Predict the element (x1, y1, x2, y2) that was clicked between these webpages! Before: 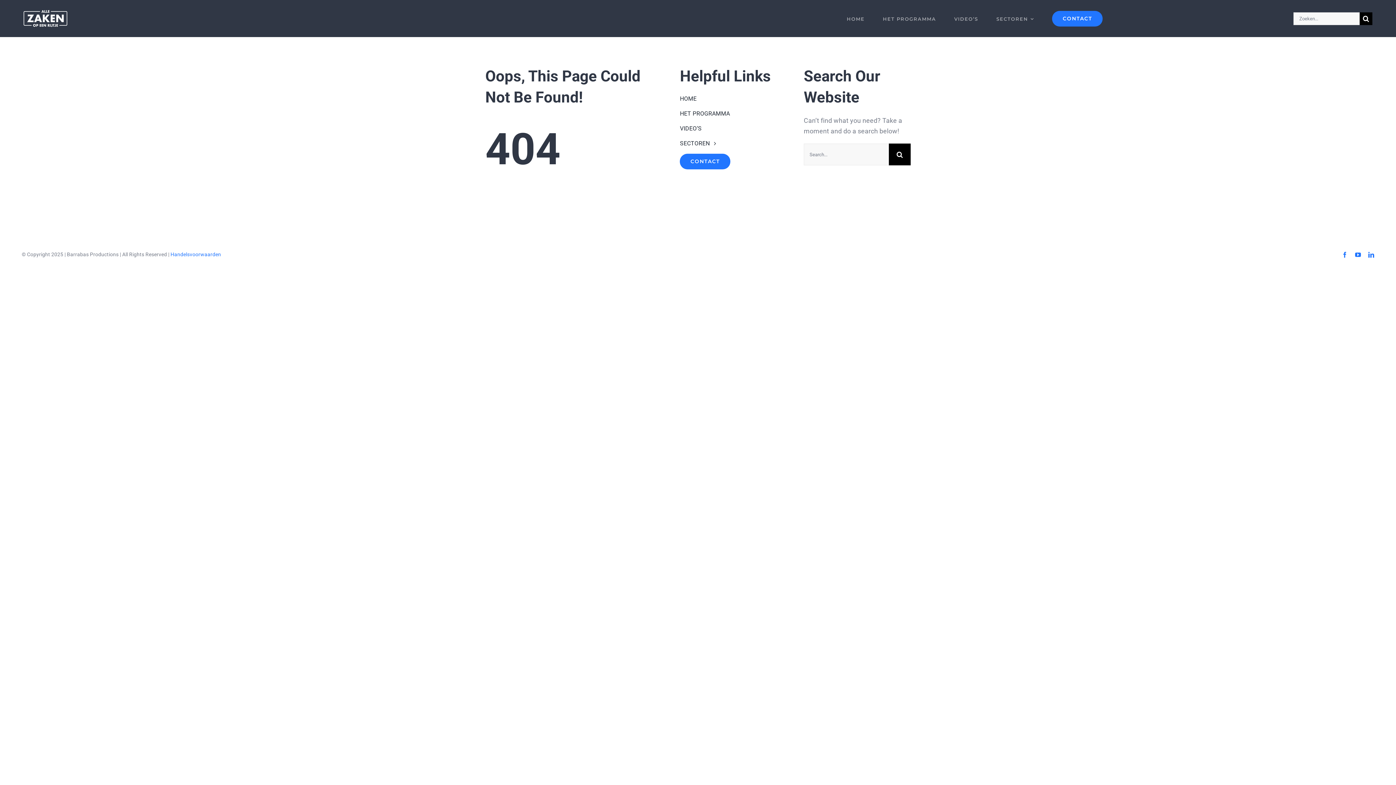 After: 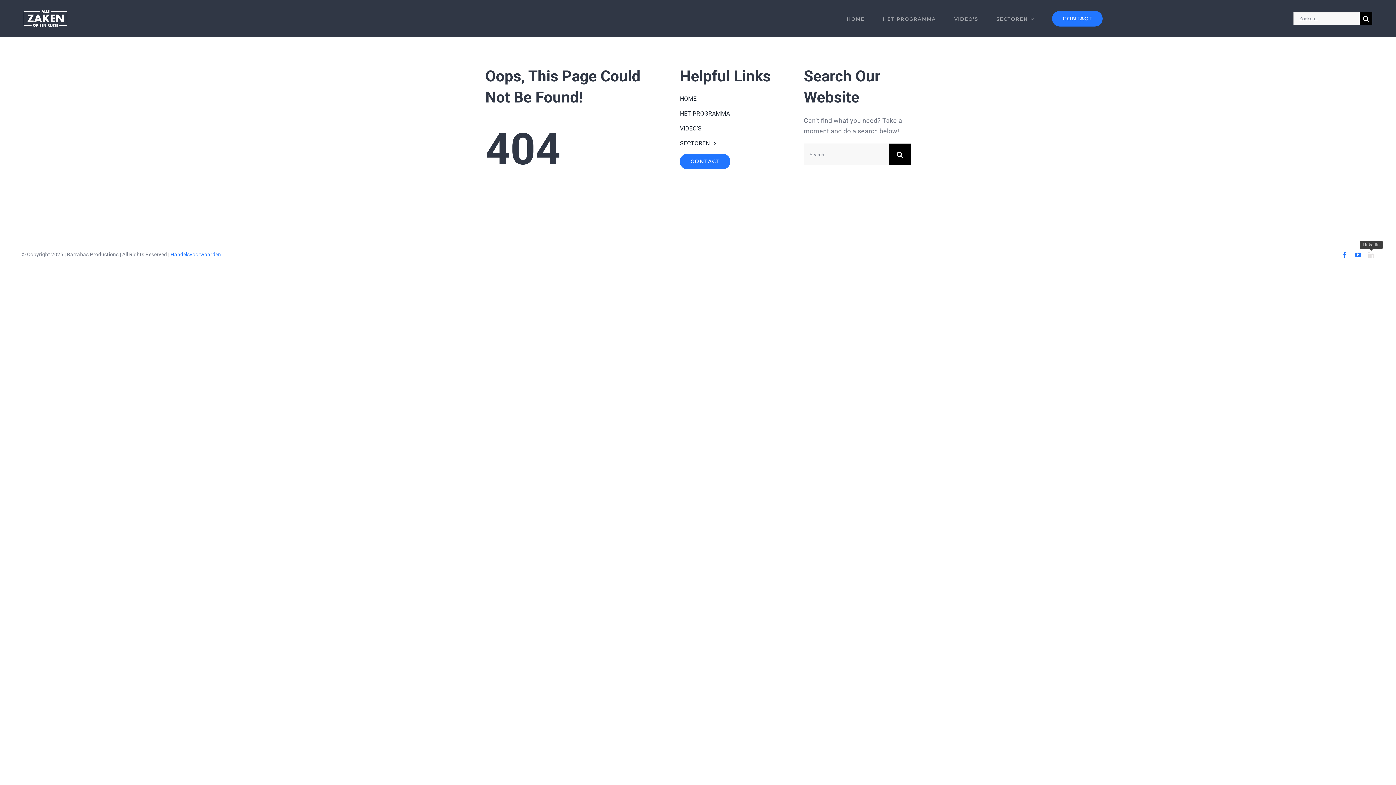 Action: label: linkedin bbox: (1368, 251, 1374, 257)